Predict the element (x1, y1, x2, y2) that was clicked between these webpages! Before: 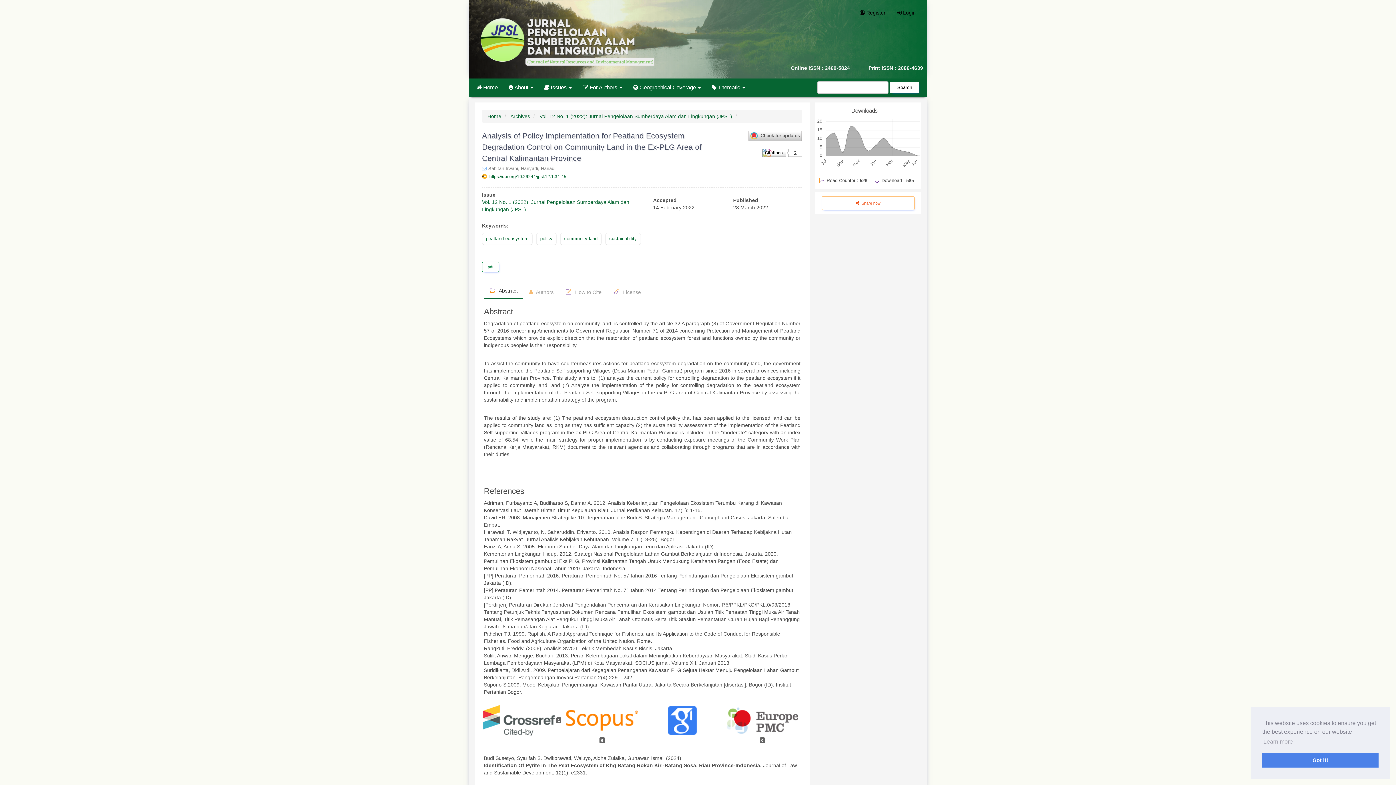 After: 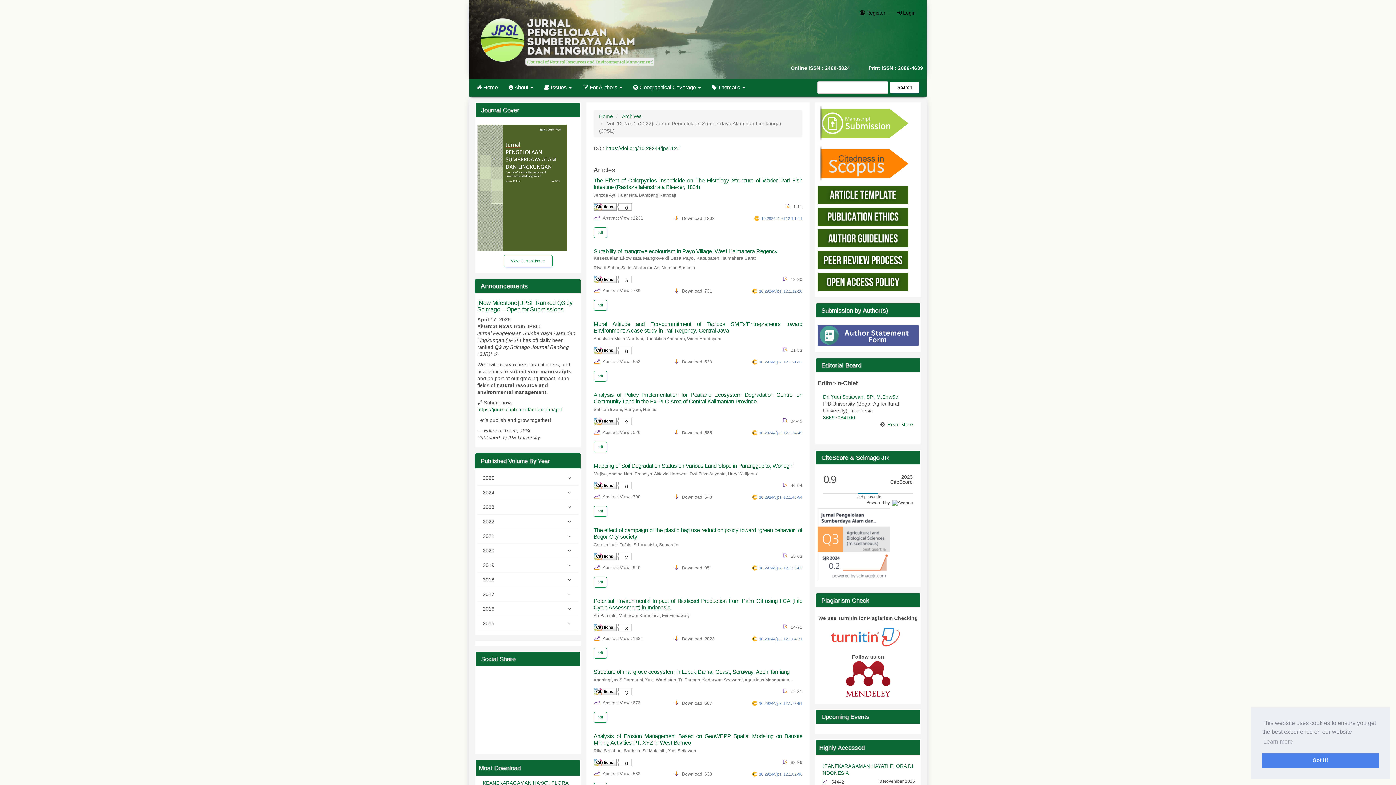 Action: bbox: (539, 113, 732, 119) label: Vol. 12 No. 1 (2022): Jurnal Pengelolaan Sumberdaya Alam dan Lingkungan (JPSL)